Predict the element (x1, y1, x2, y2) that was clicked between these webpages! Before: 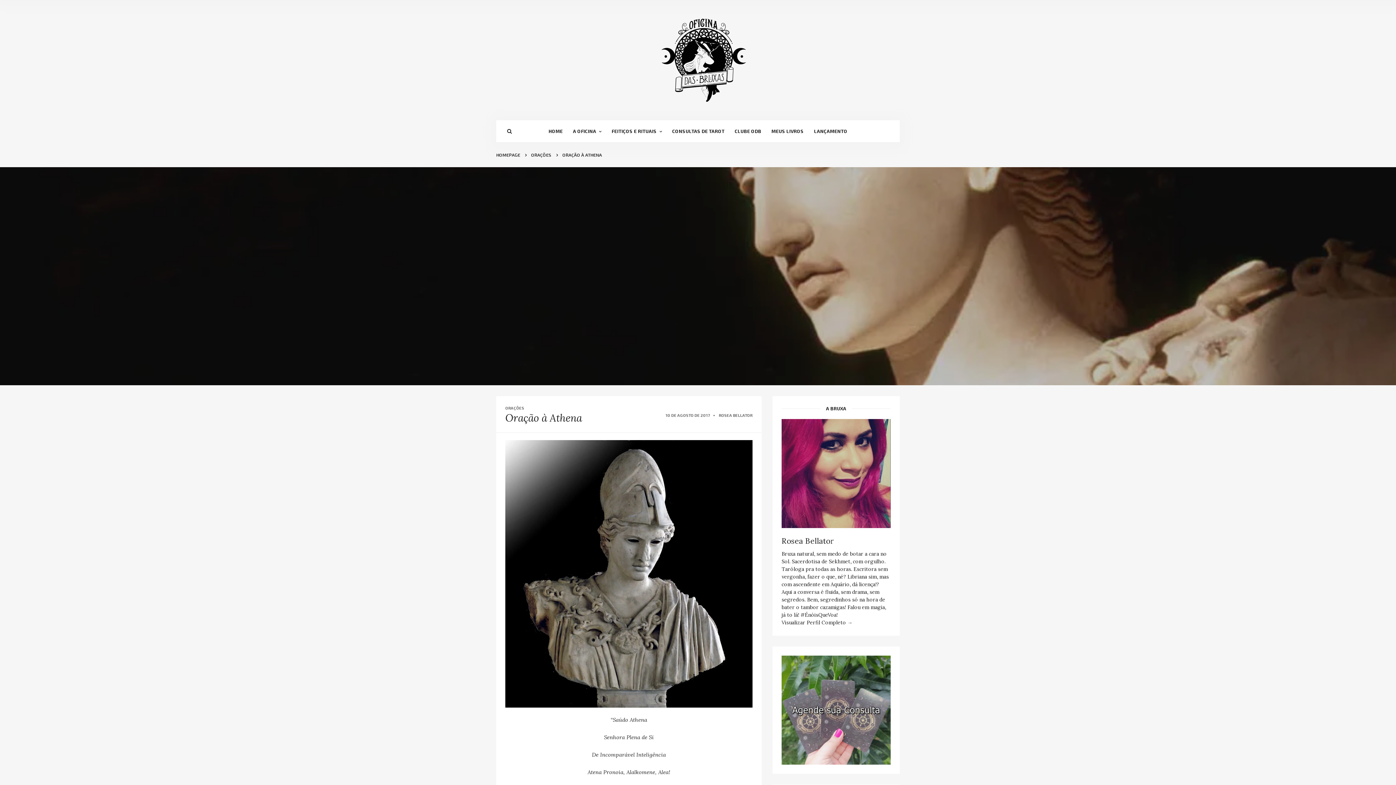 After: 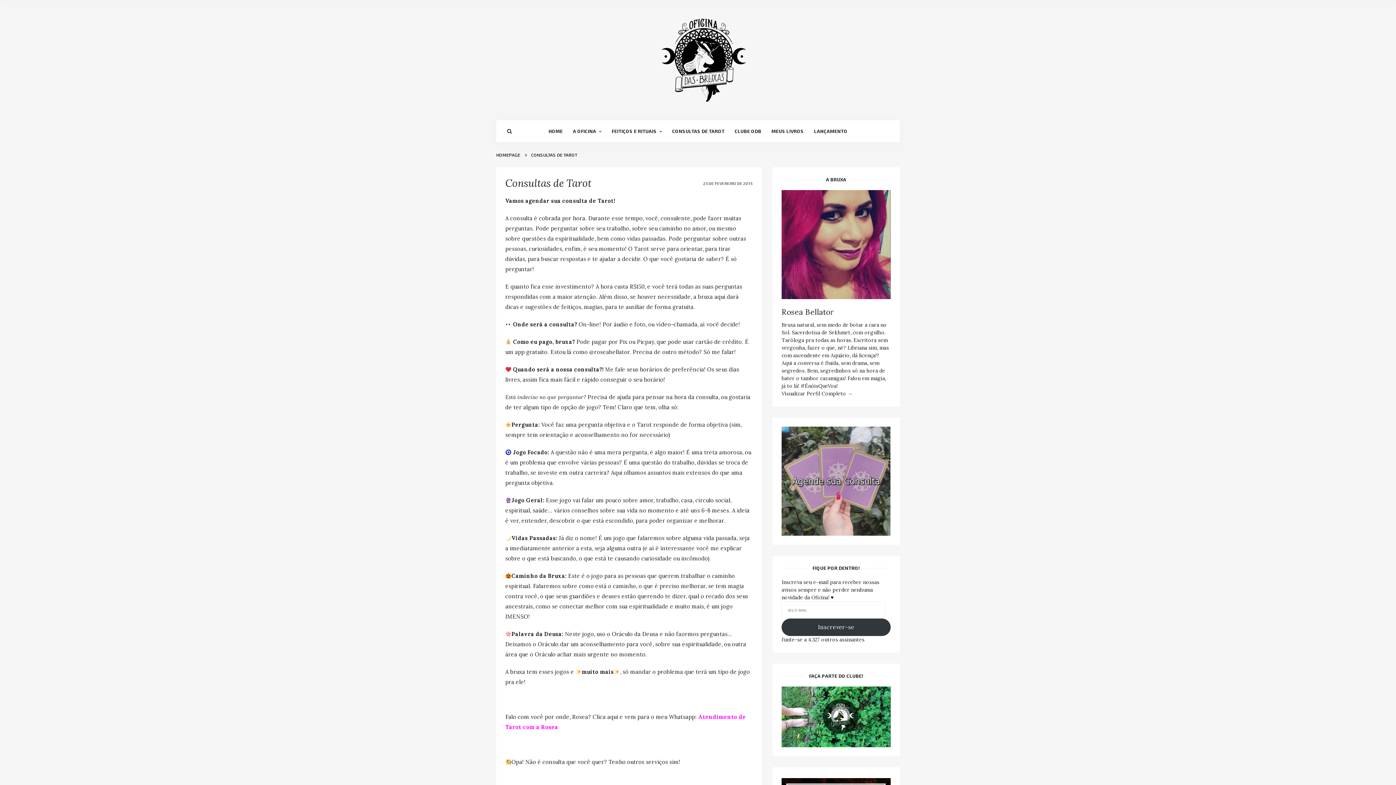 Action: bbox: (670, 120, 732, 142) label: CONSULTAS DE TAROT